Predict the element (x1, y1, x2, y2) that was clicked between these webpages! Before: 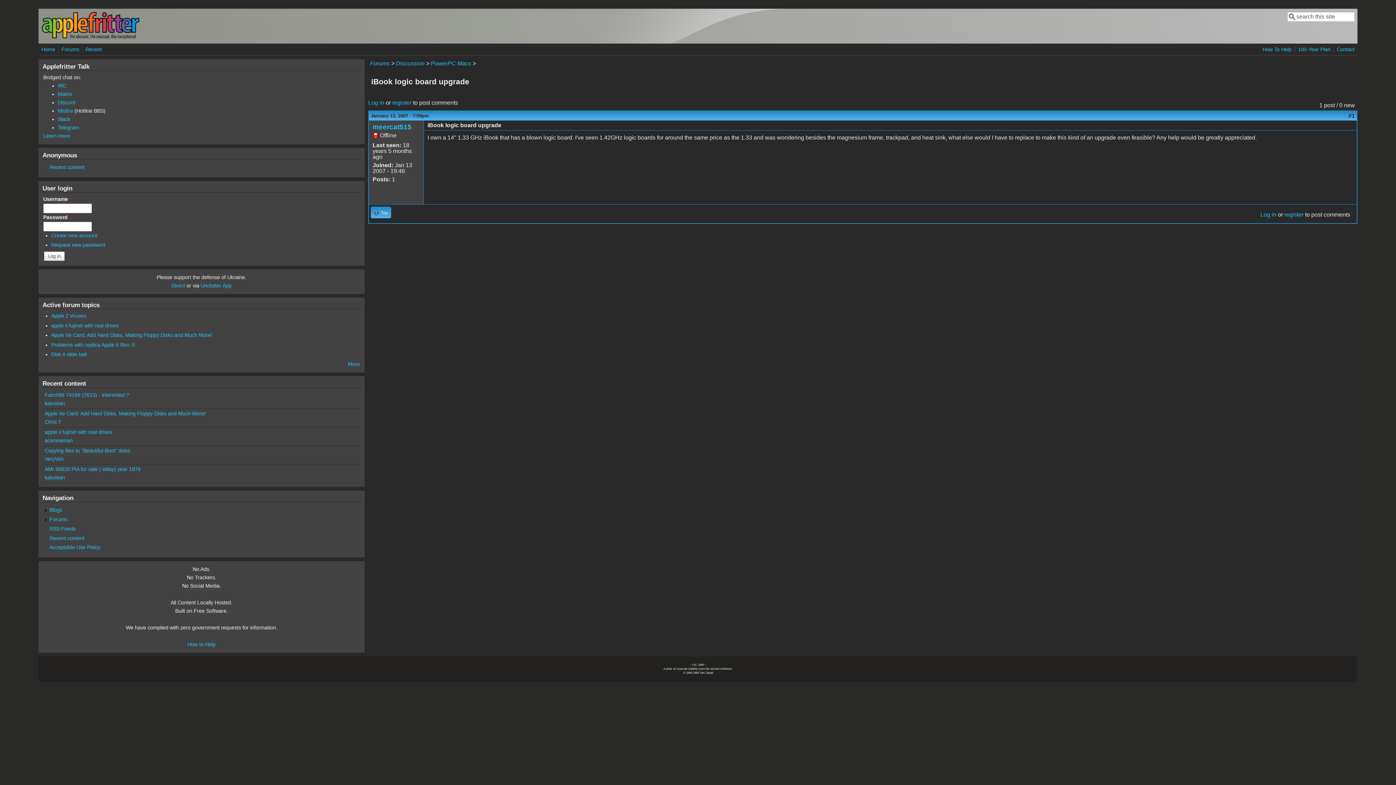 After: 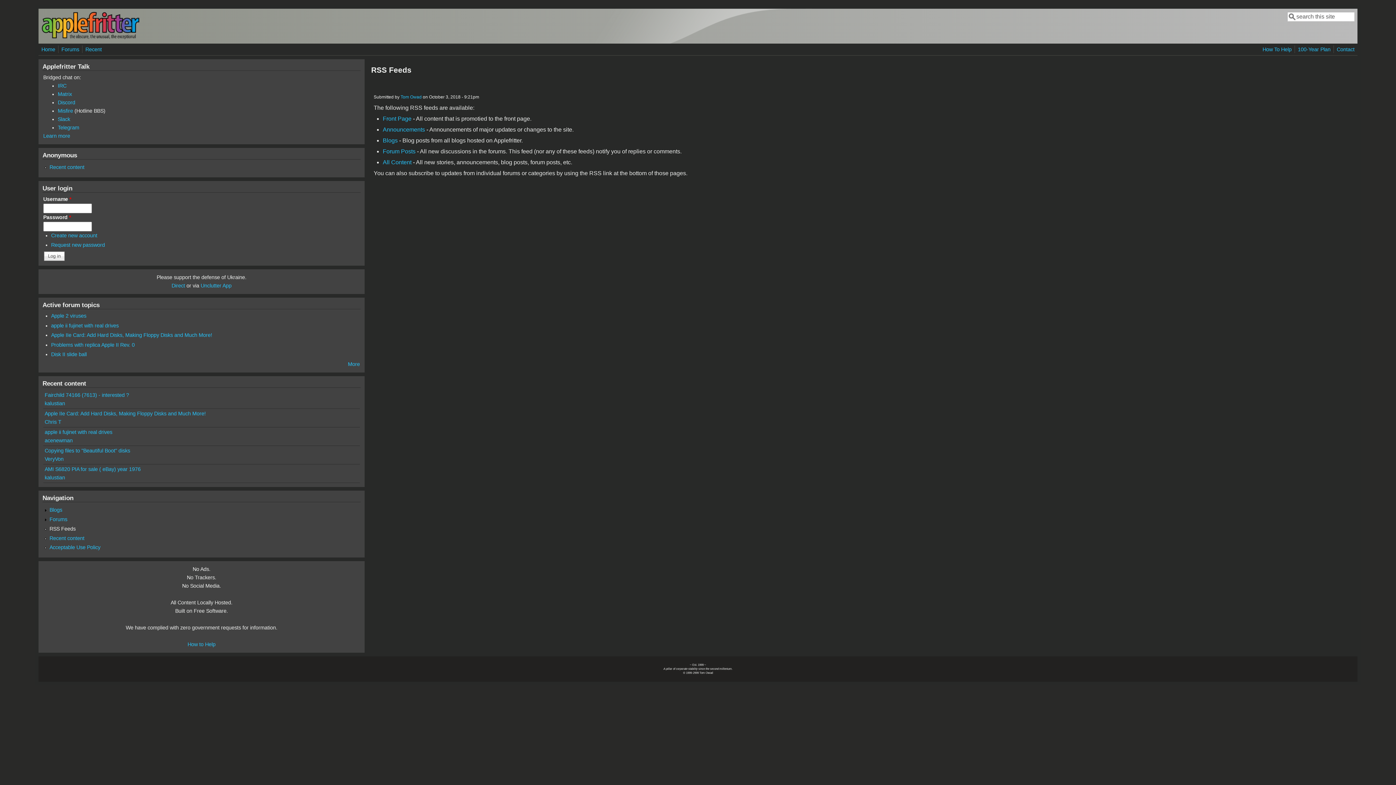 Action: label: RSS Feeds bbox: (49, 526, 75, 531)